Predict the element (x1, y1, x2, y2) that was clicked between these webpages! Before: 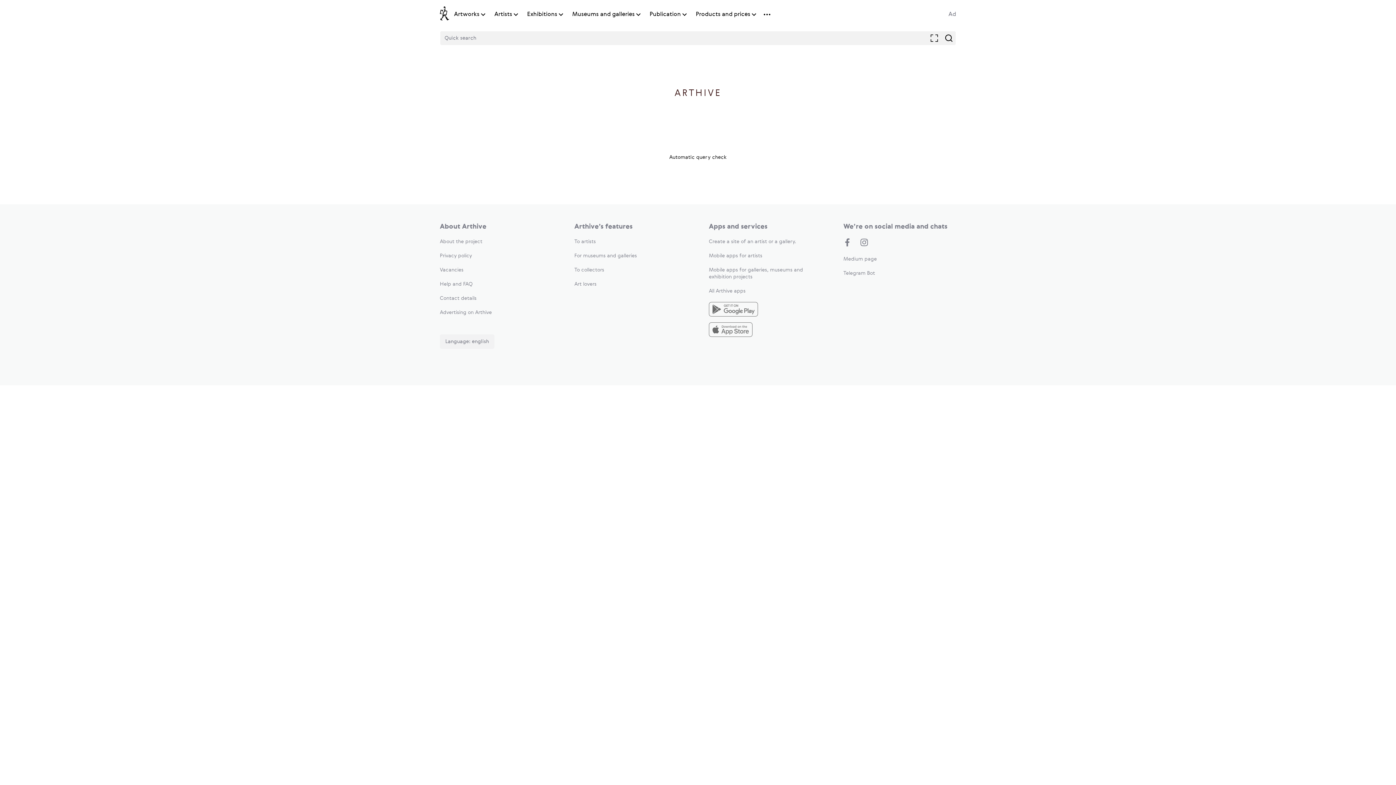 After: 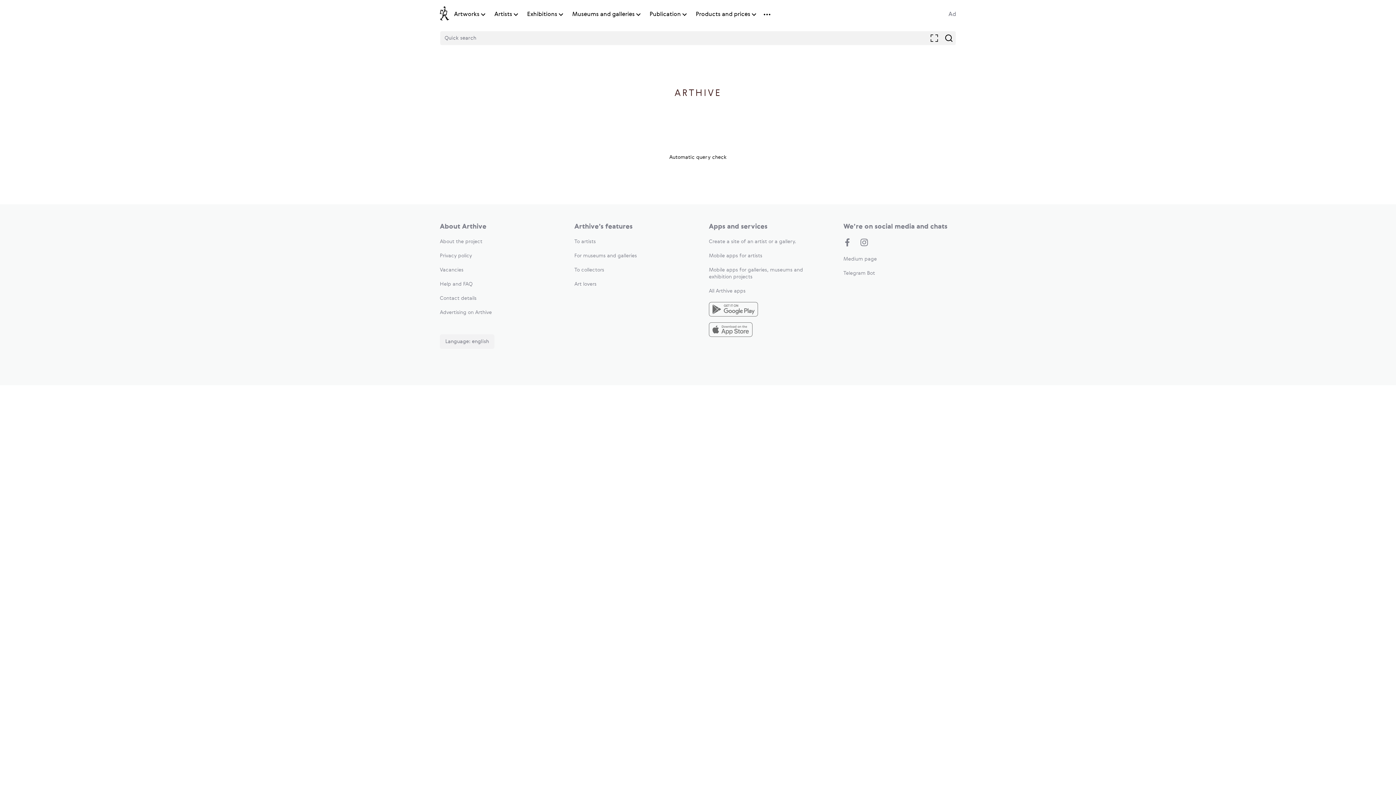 Action: label: To collectors bbox: (574, 267, 604, 272)